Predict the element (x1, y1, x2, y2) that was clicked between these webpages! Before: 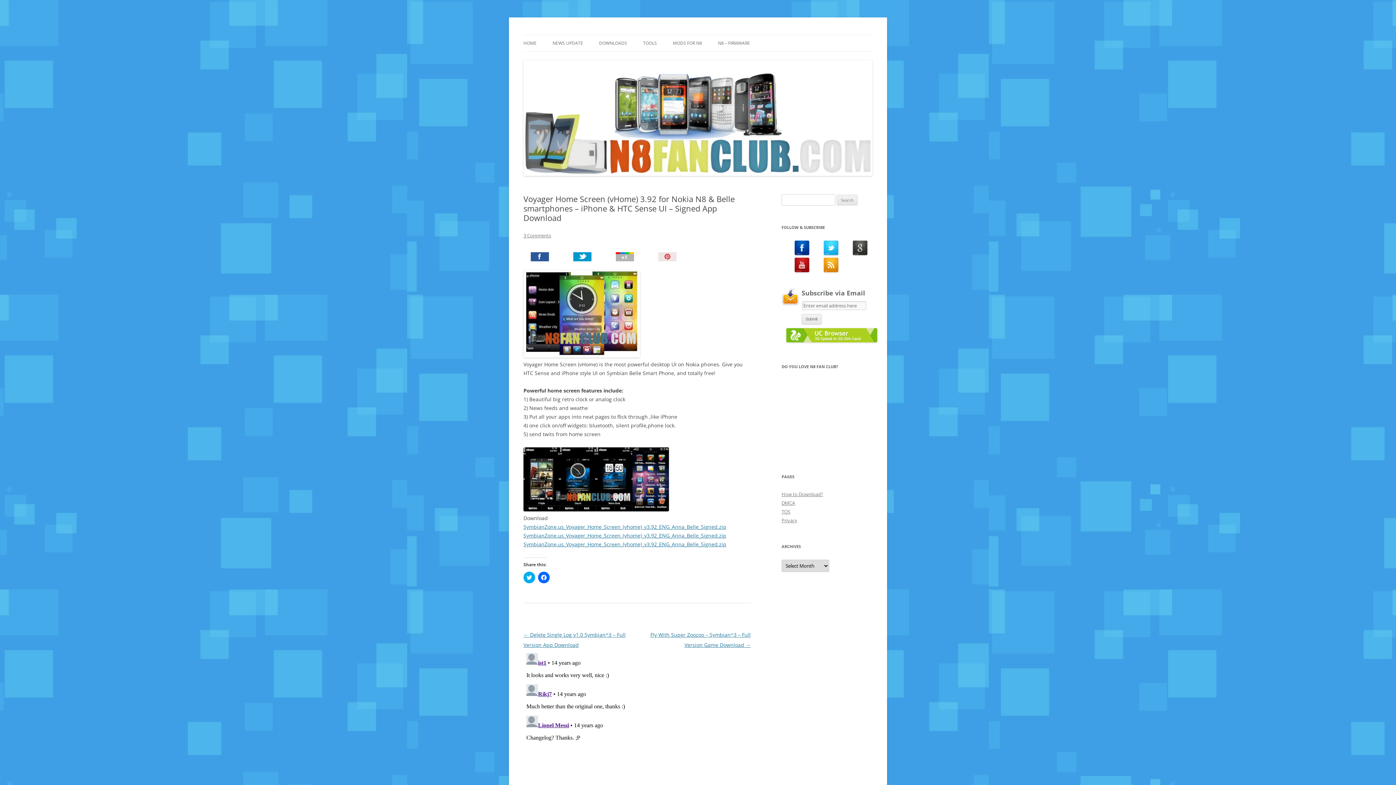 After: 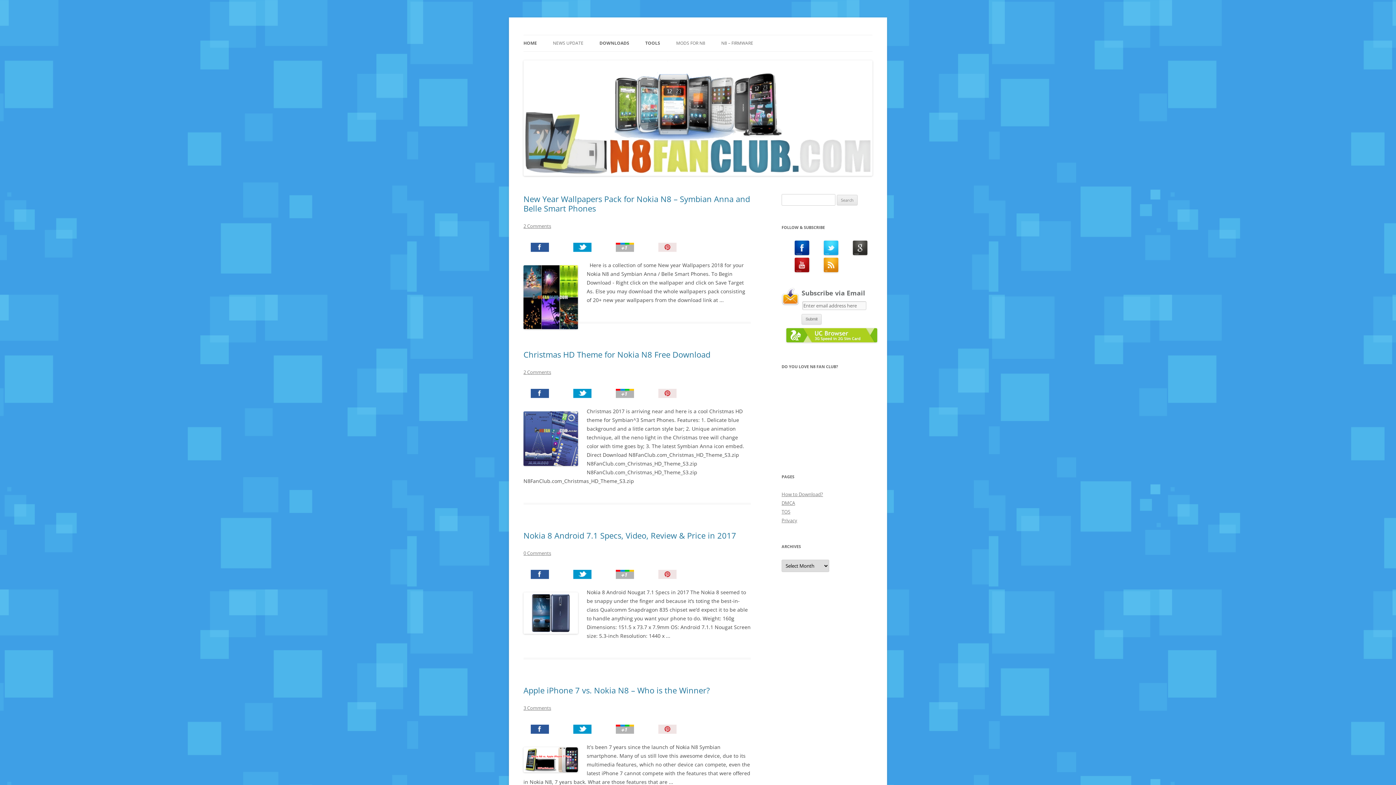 Action: bbox: (599, 35, 627, 51) label: DOWNLOADS